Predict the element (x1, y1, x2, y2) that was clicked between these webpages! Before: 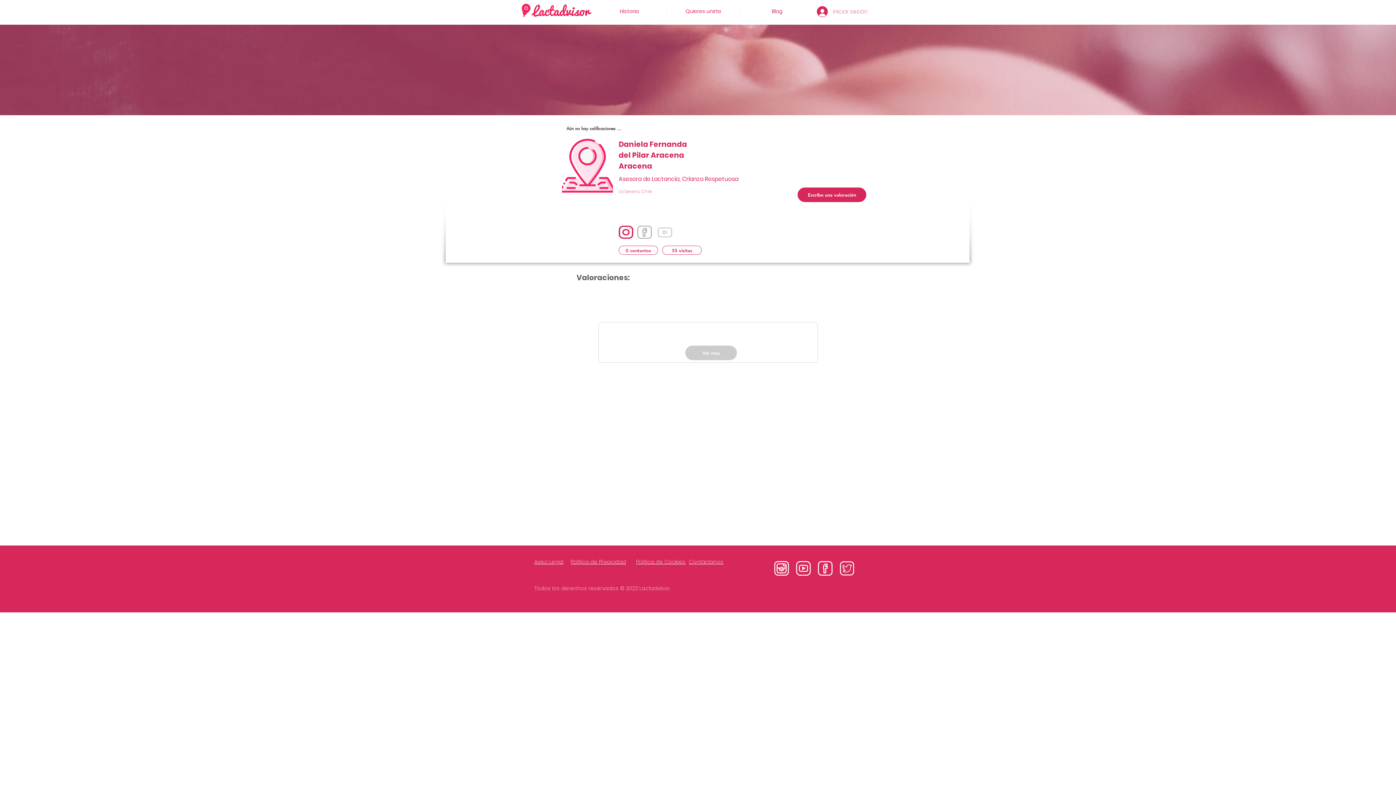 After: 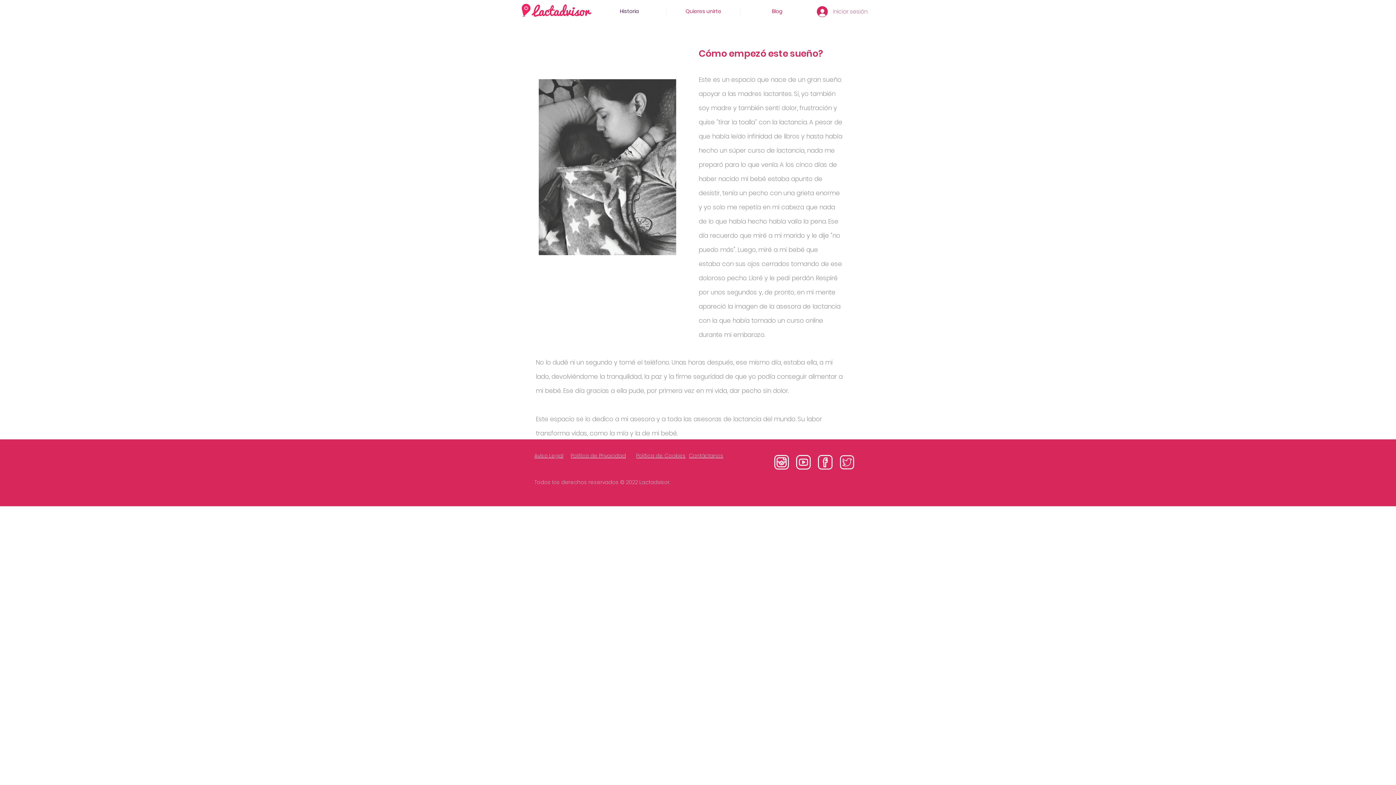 Action: bbox: (592, 6, 666, 16) label: Historia